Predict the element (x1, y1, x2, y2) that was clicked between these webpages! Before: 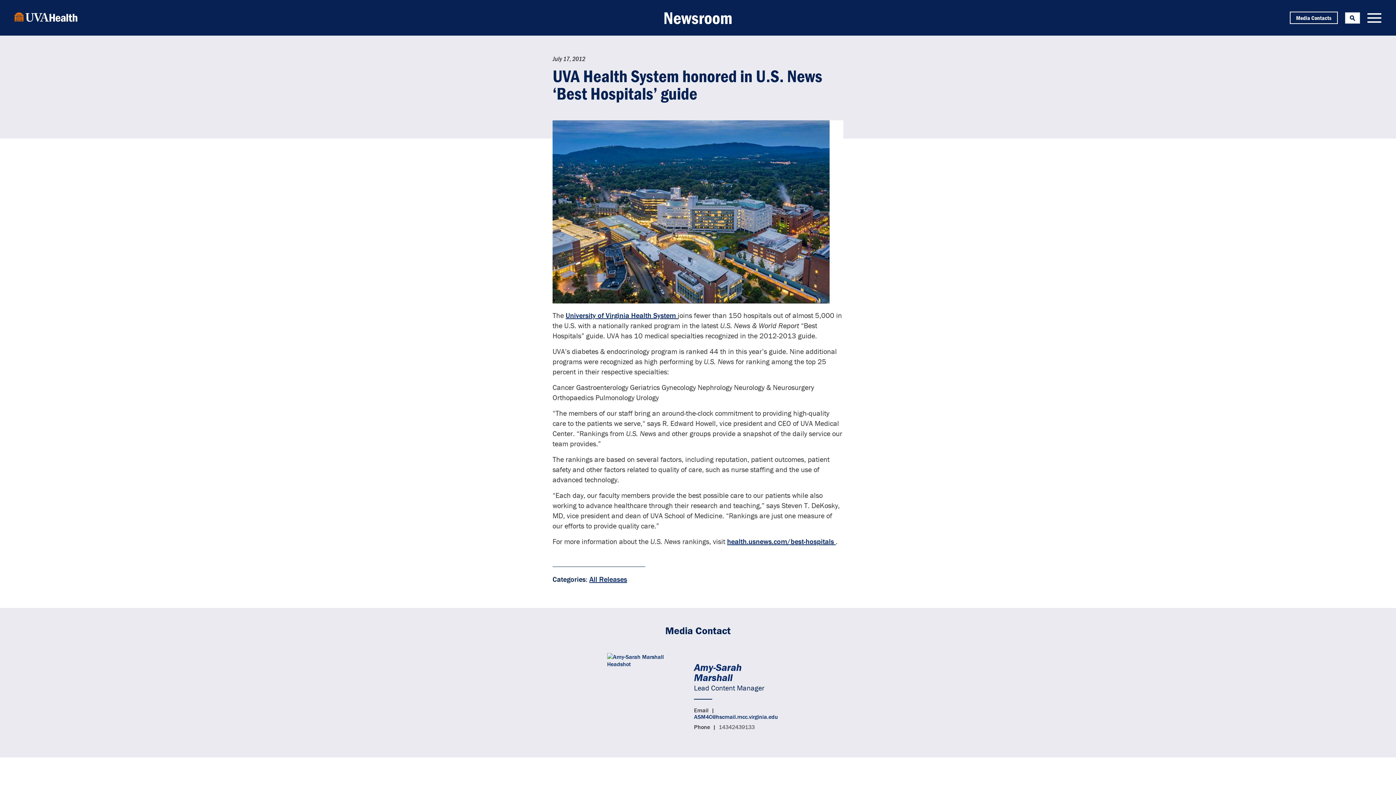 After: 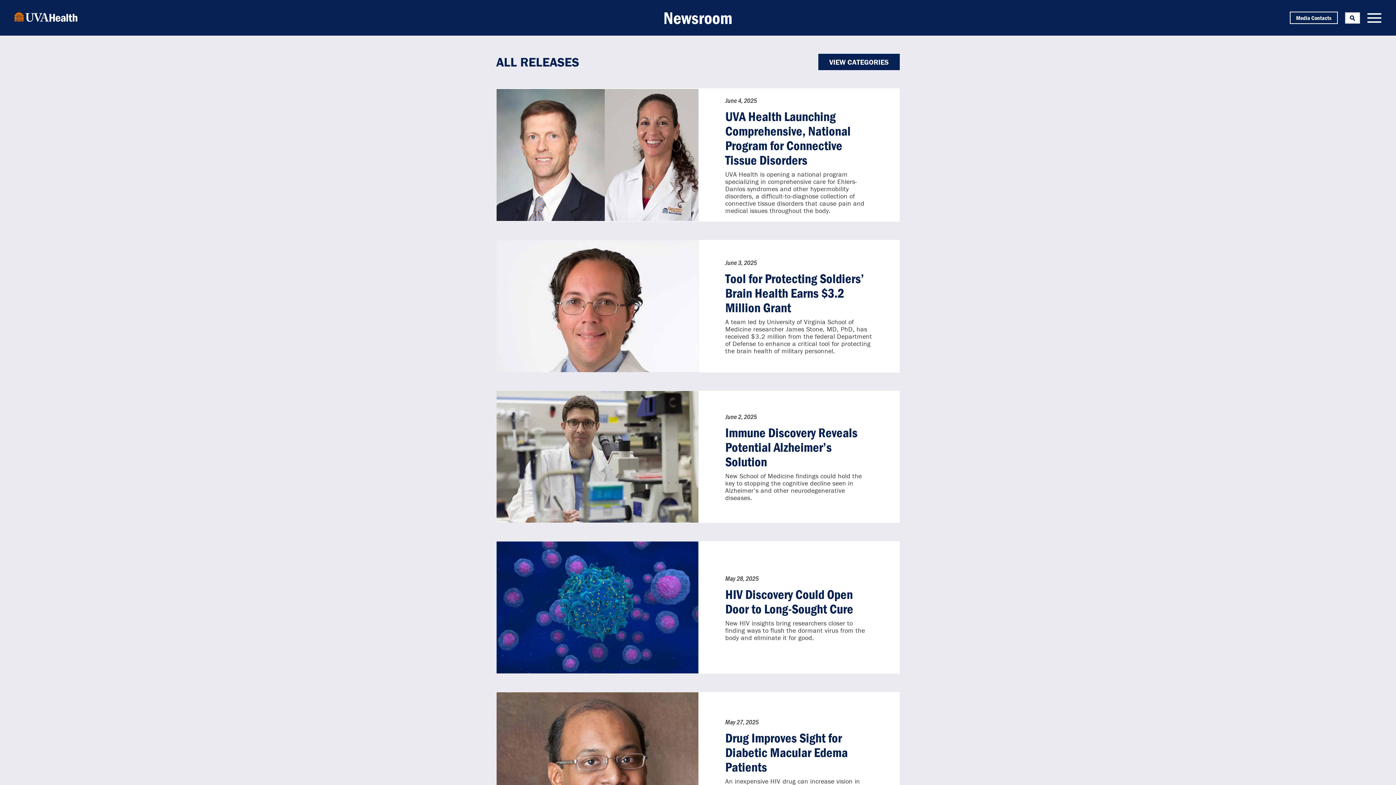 Action: bbox: (589, 574, 627, 584) label: All Releases